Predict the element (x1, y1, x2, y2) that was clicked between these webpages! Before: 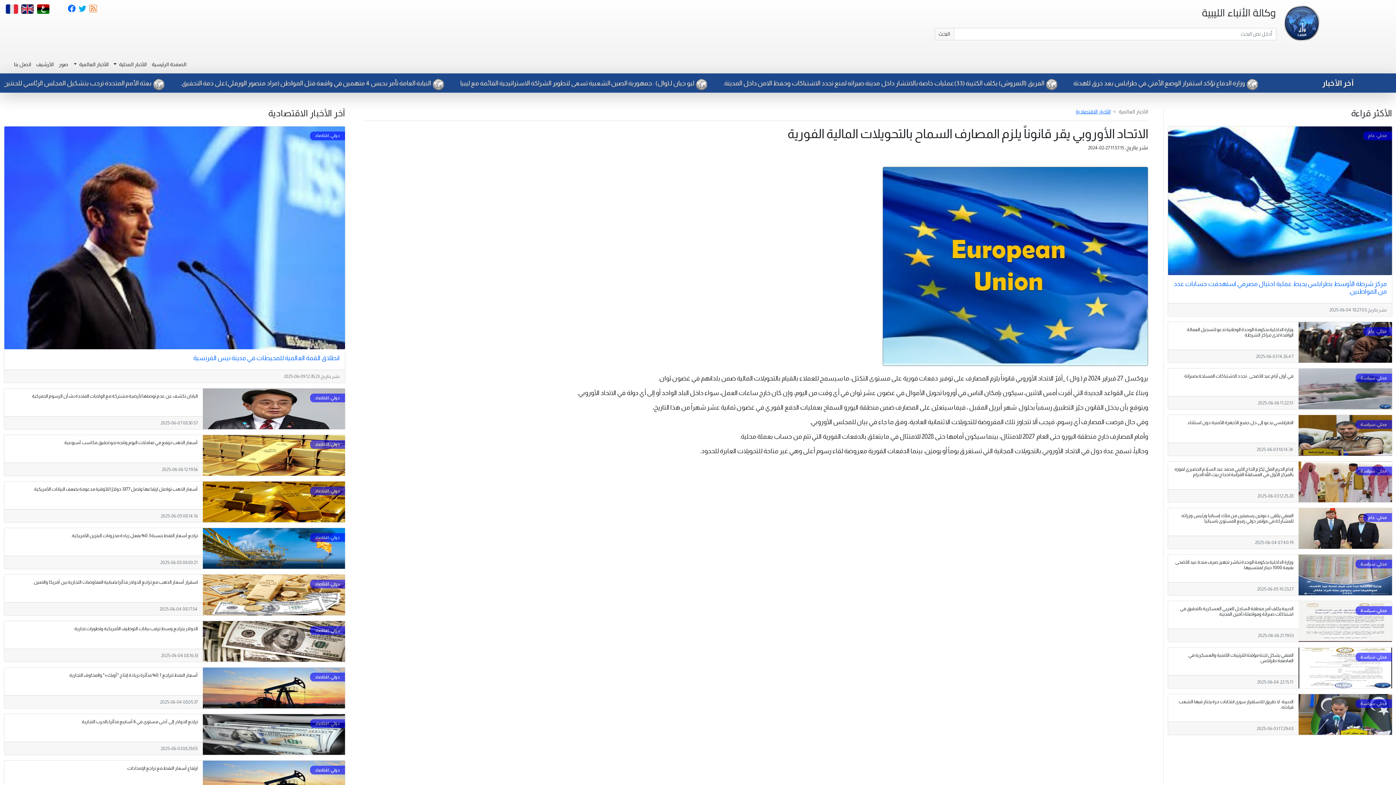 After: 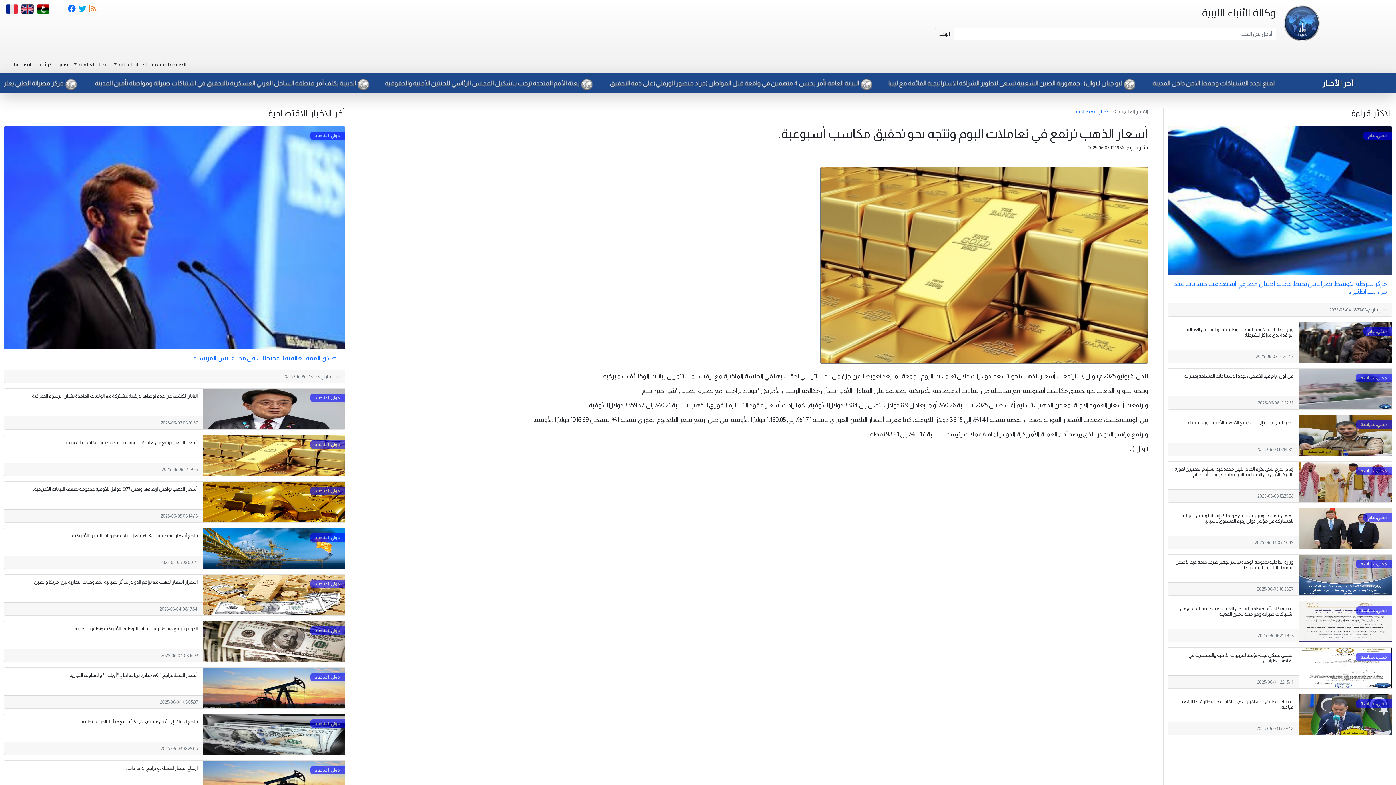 Action: label: أسعار الذهب ترتفع في تعاملات اليوم وتتجه نحو تحقيق مكاسب أسبوعية. bbox: (63, 440, 197, 445)